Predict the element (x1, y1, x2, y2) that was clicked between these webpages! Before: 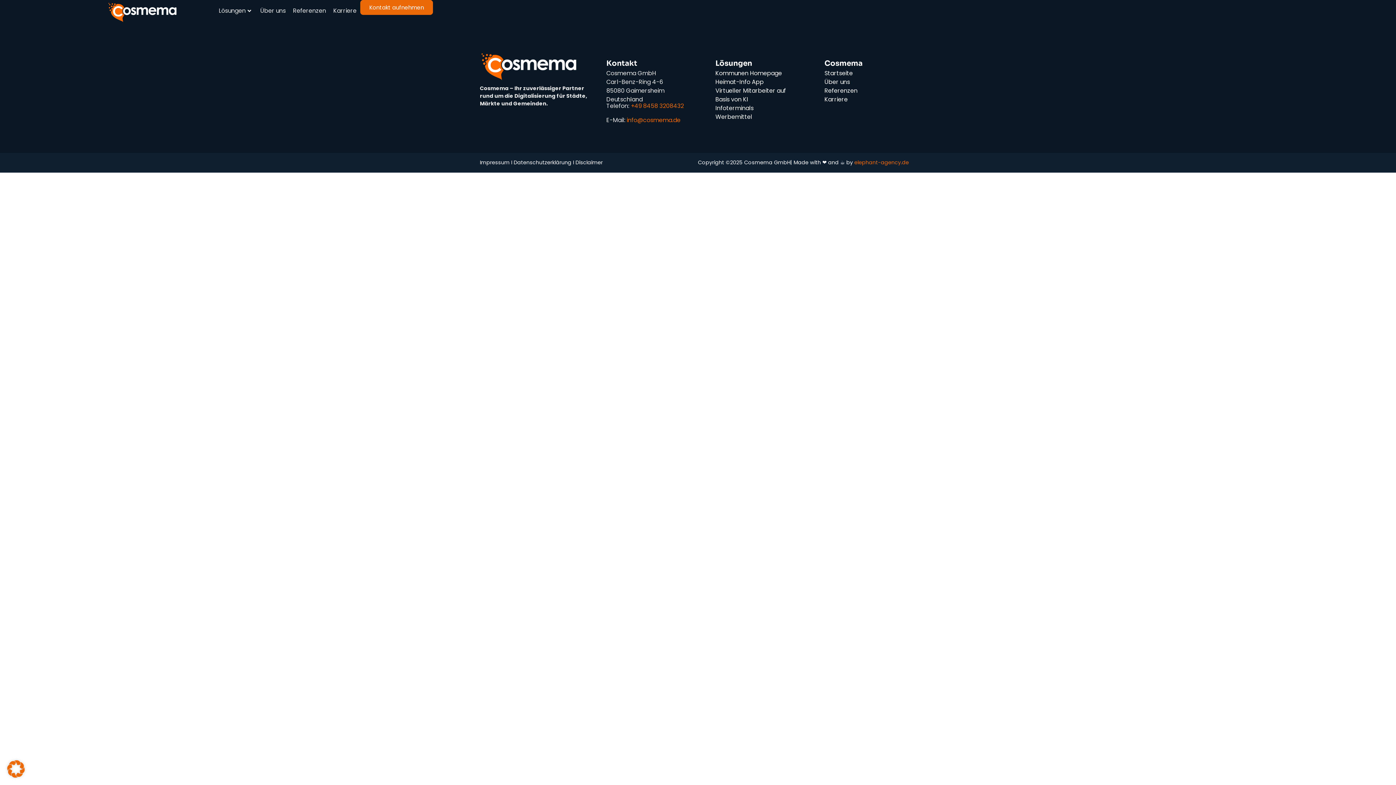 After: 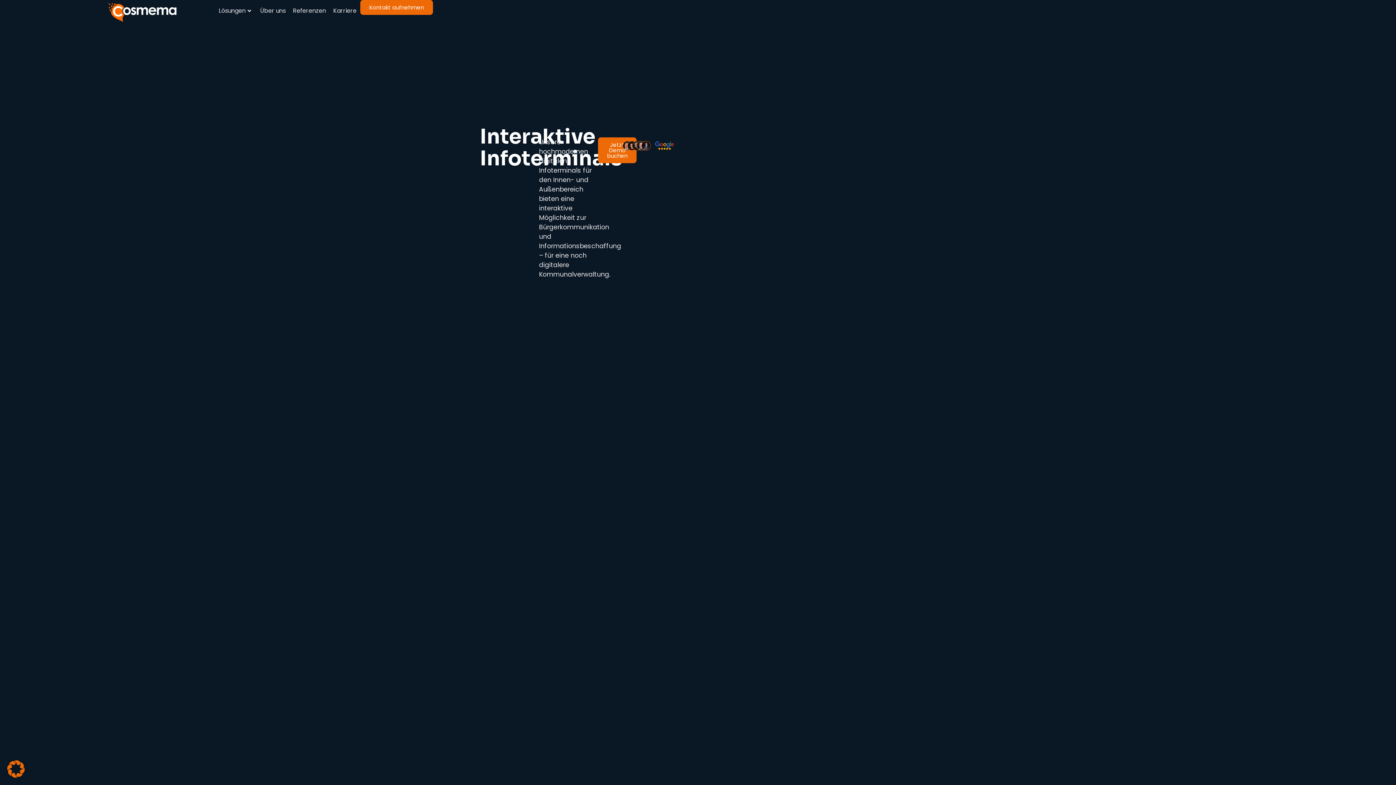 Action: label: Infoterminals bbox: (715, 104, 753, 112)